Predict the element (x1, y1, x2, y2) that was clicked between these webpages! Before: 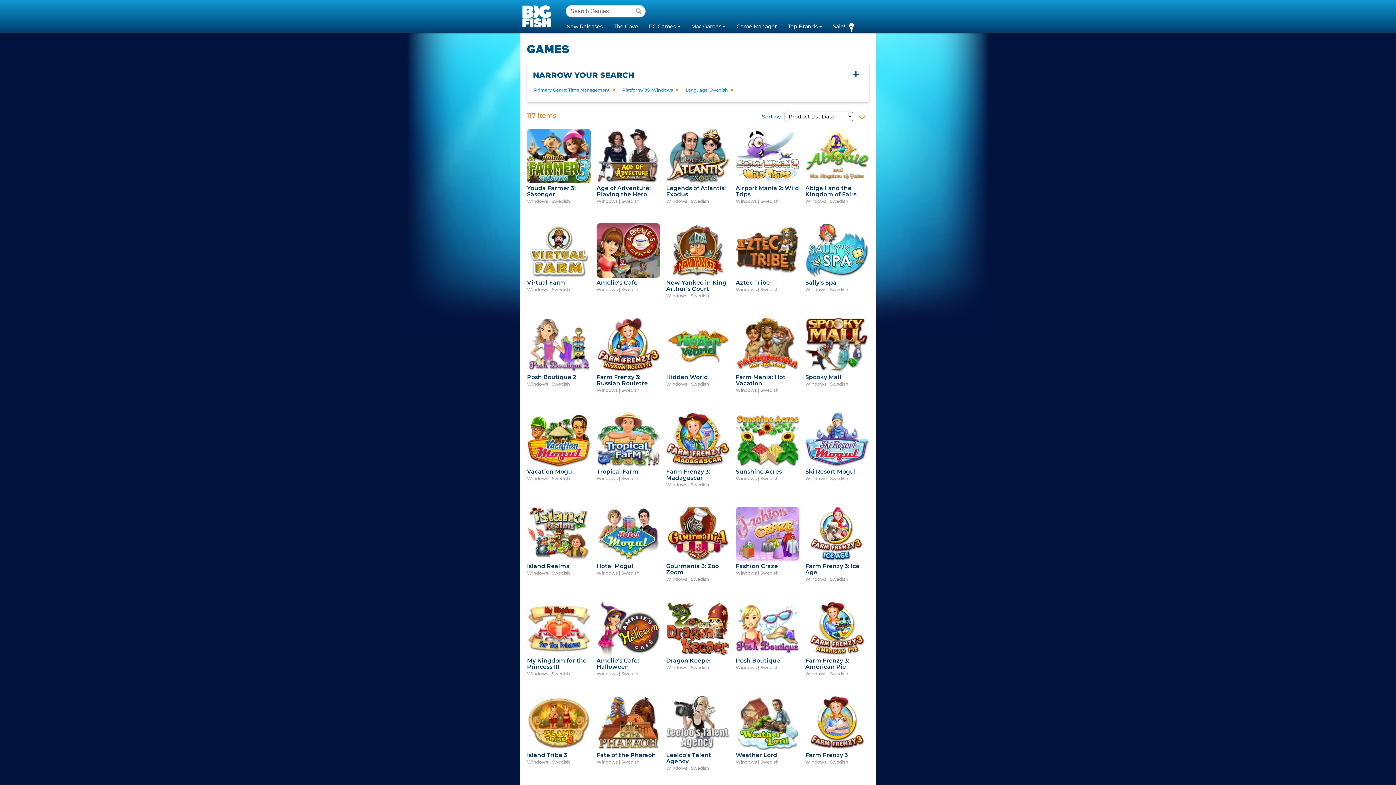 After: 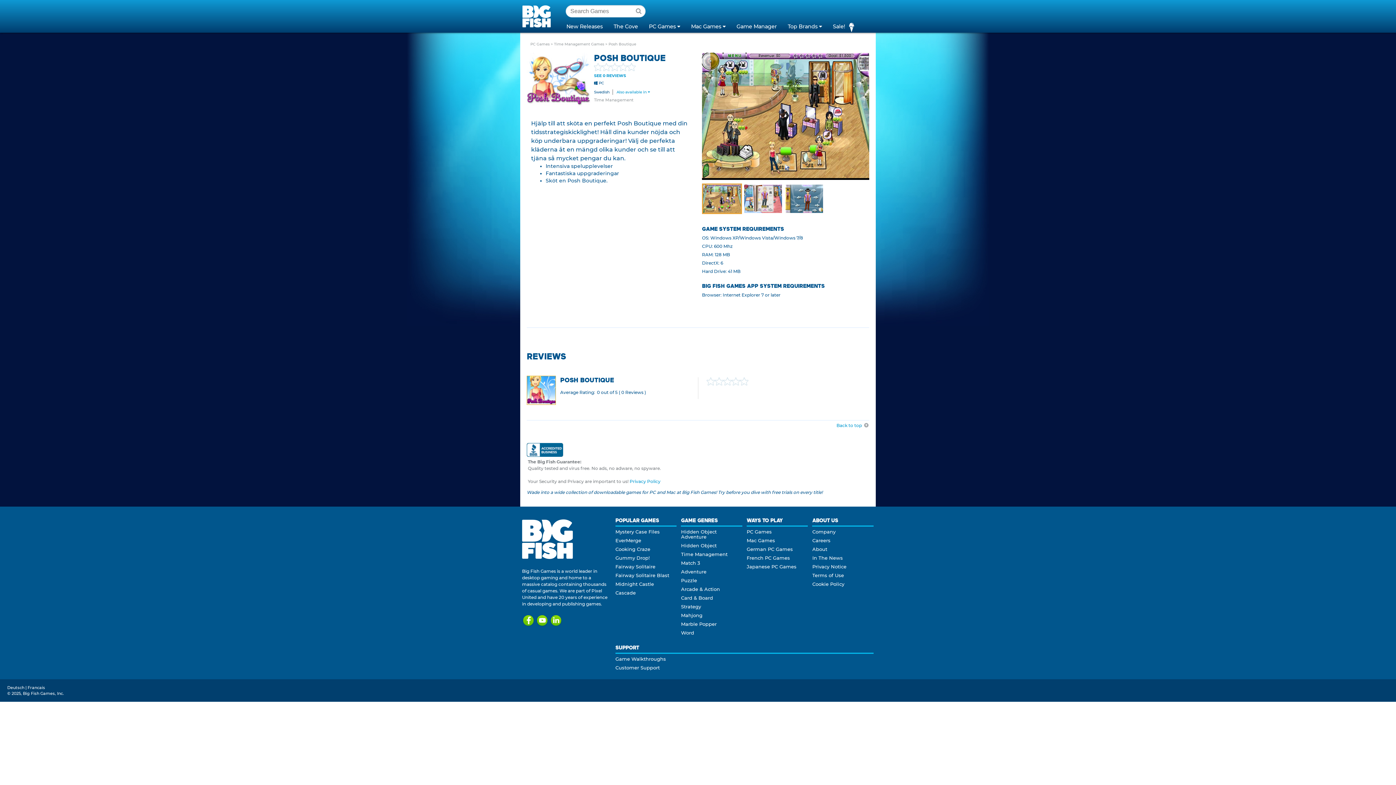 Action: bbox: (735, 657, 780, 664) label: Posh Boutique